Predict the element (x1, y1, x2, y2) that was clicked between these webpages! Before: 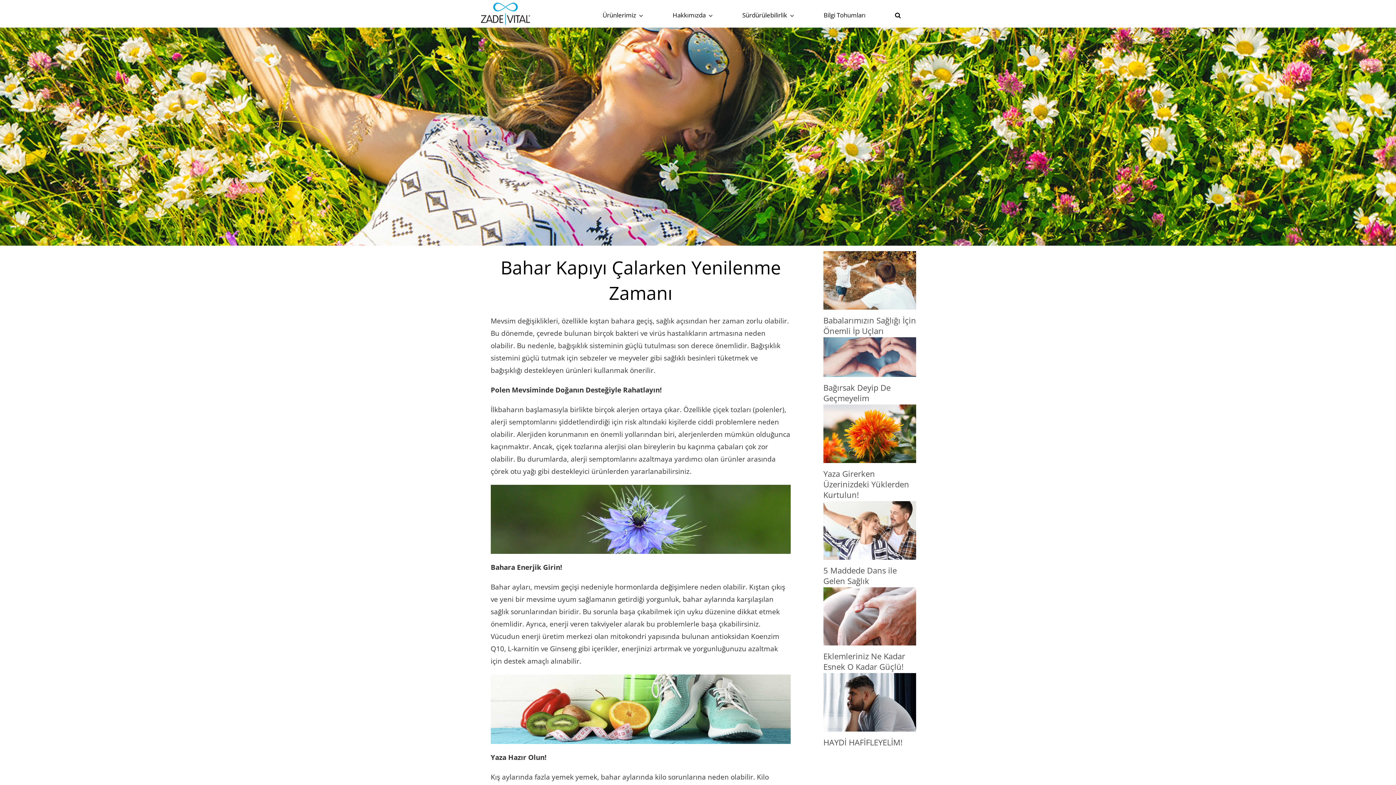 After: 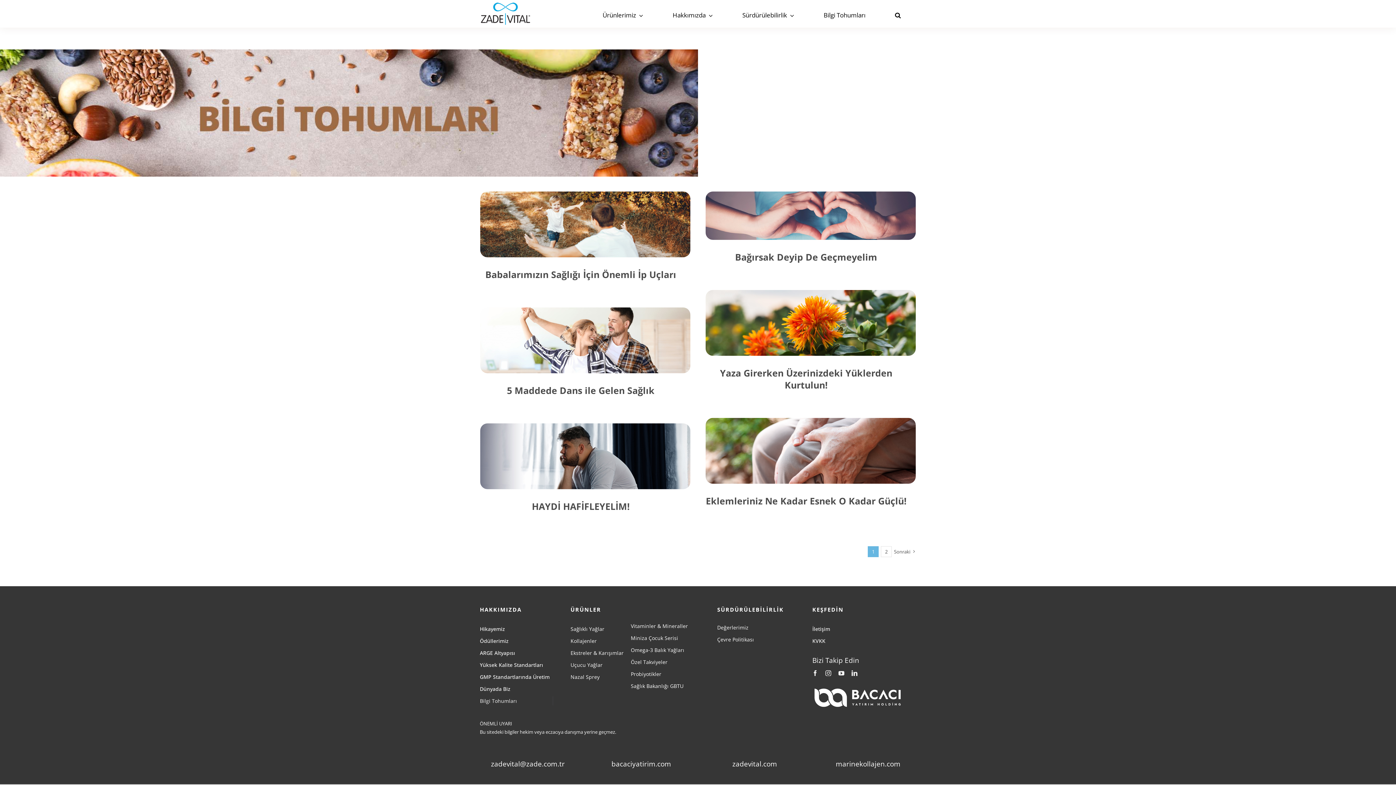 Action: label: Bilgi Tohumları bbox: (816, 9, 872, 20)